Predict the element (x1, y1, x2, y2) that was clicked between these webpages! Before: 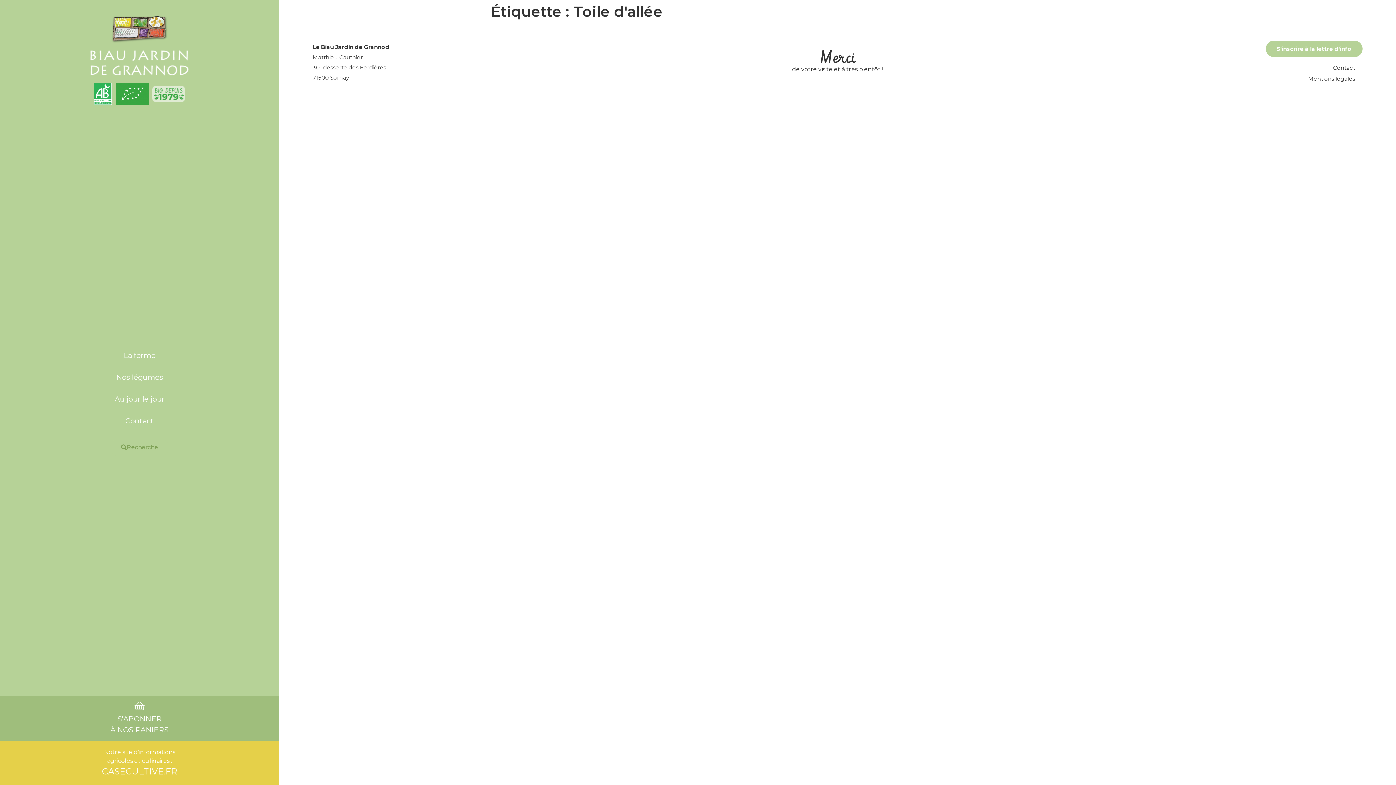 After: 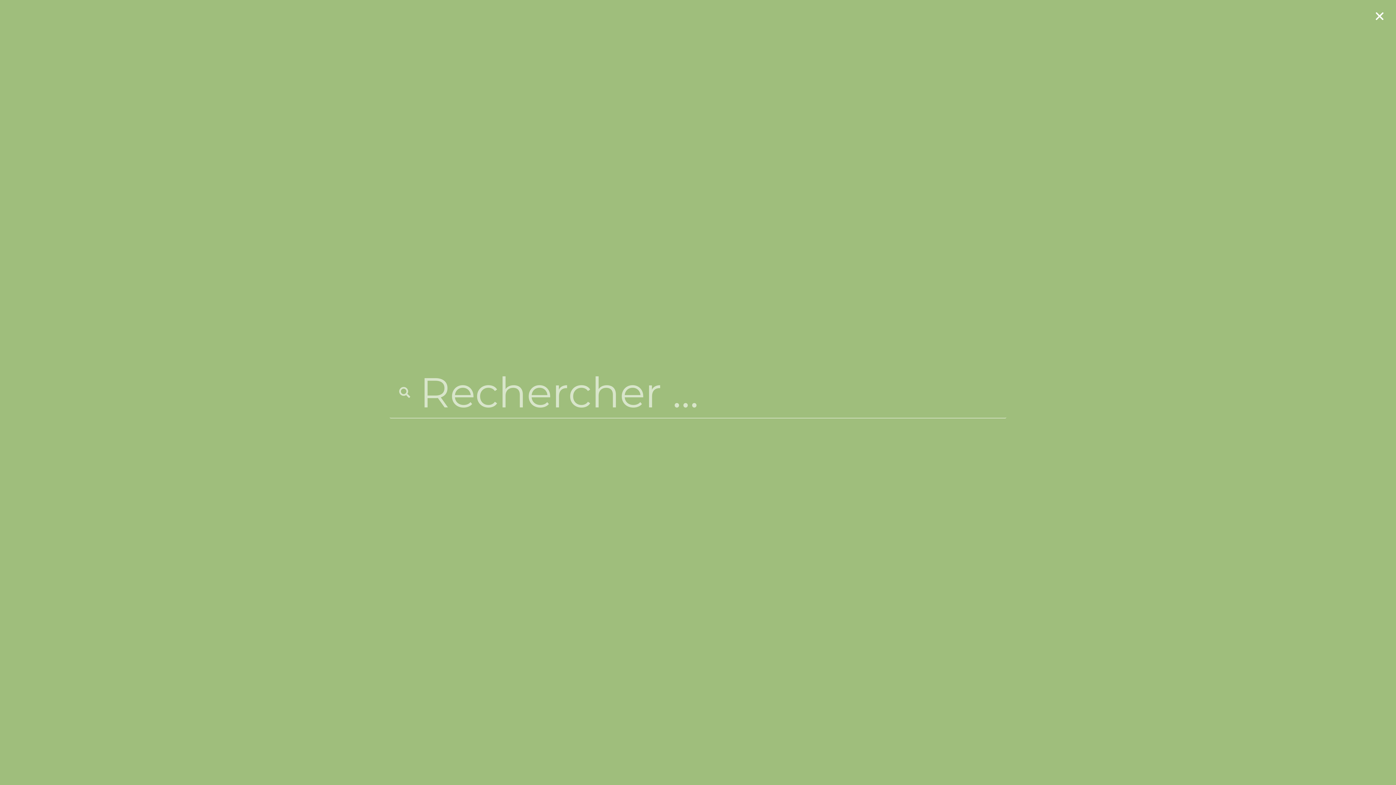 Action: label: Recherche bbox: (110, 439, 169, 456)